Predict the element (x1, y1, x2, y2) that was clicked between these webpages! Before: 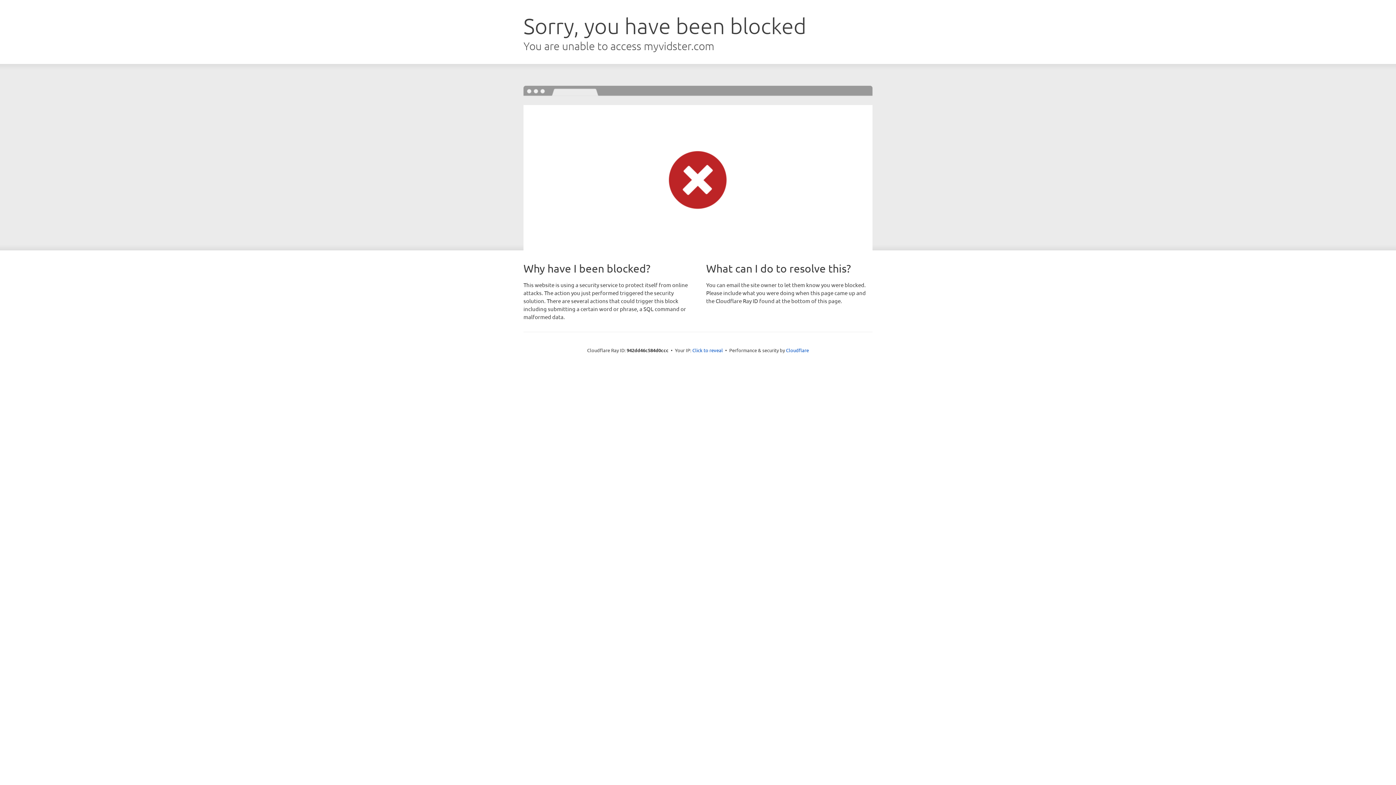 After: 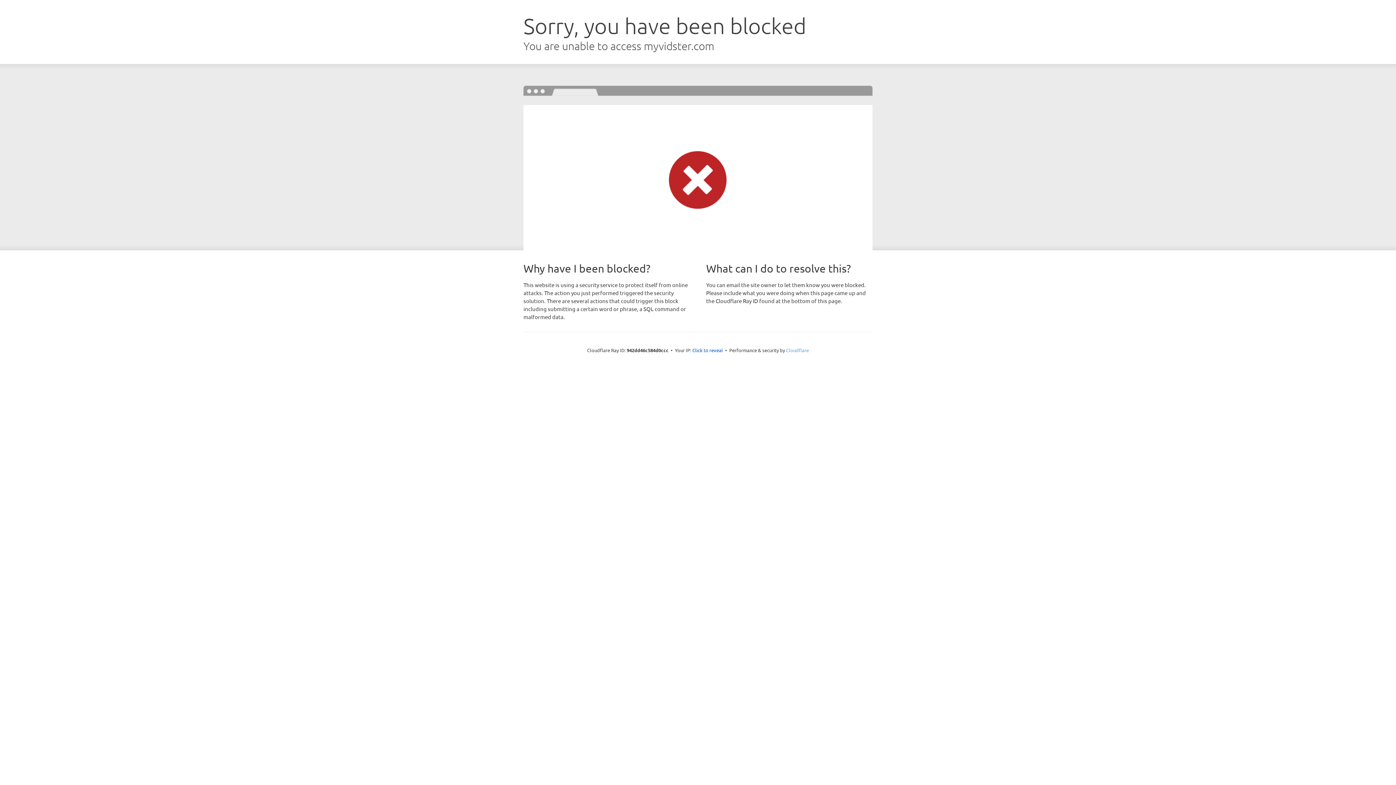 Action: bbox: (786, 347, 809, 353) label: Cloudflare